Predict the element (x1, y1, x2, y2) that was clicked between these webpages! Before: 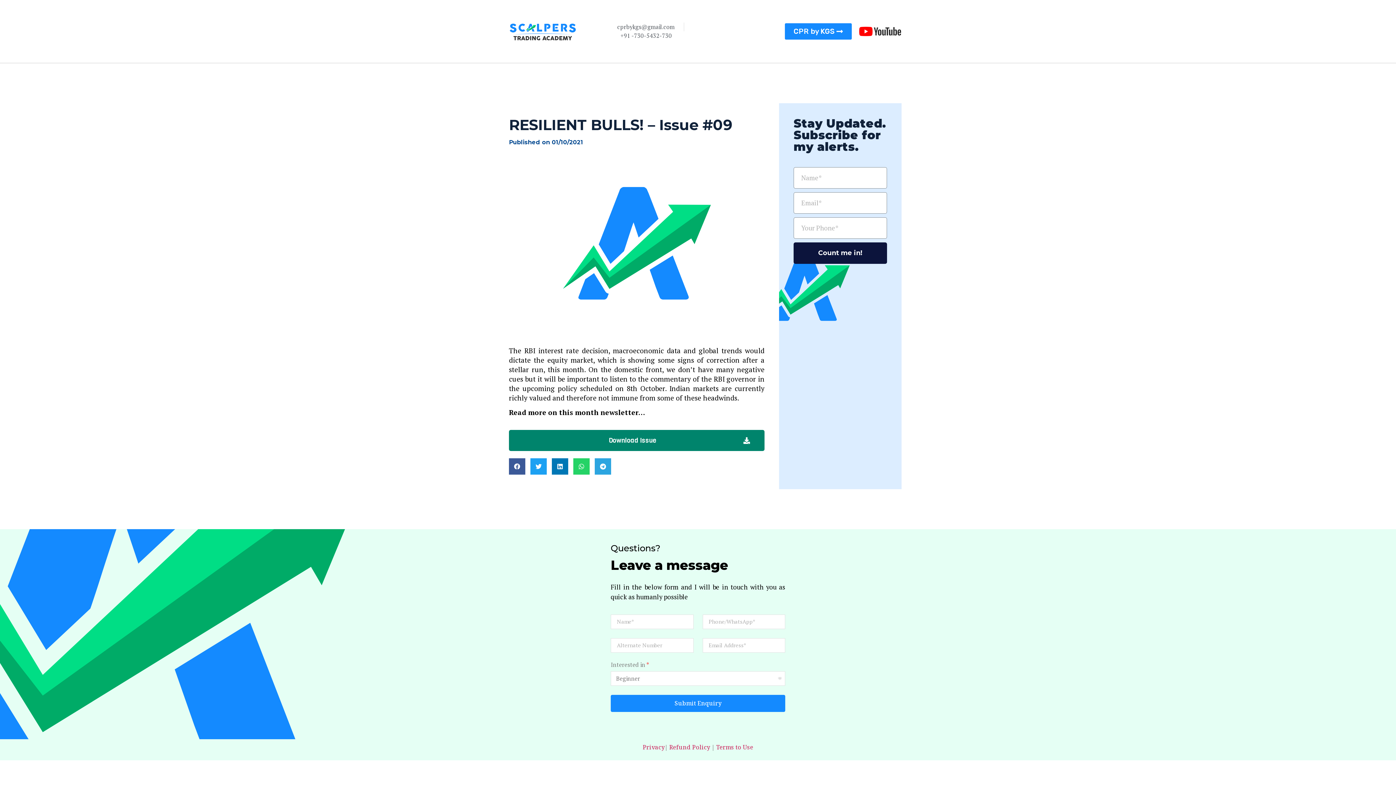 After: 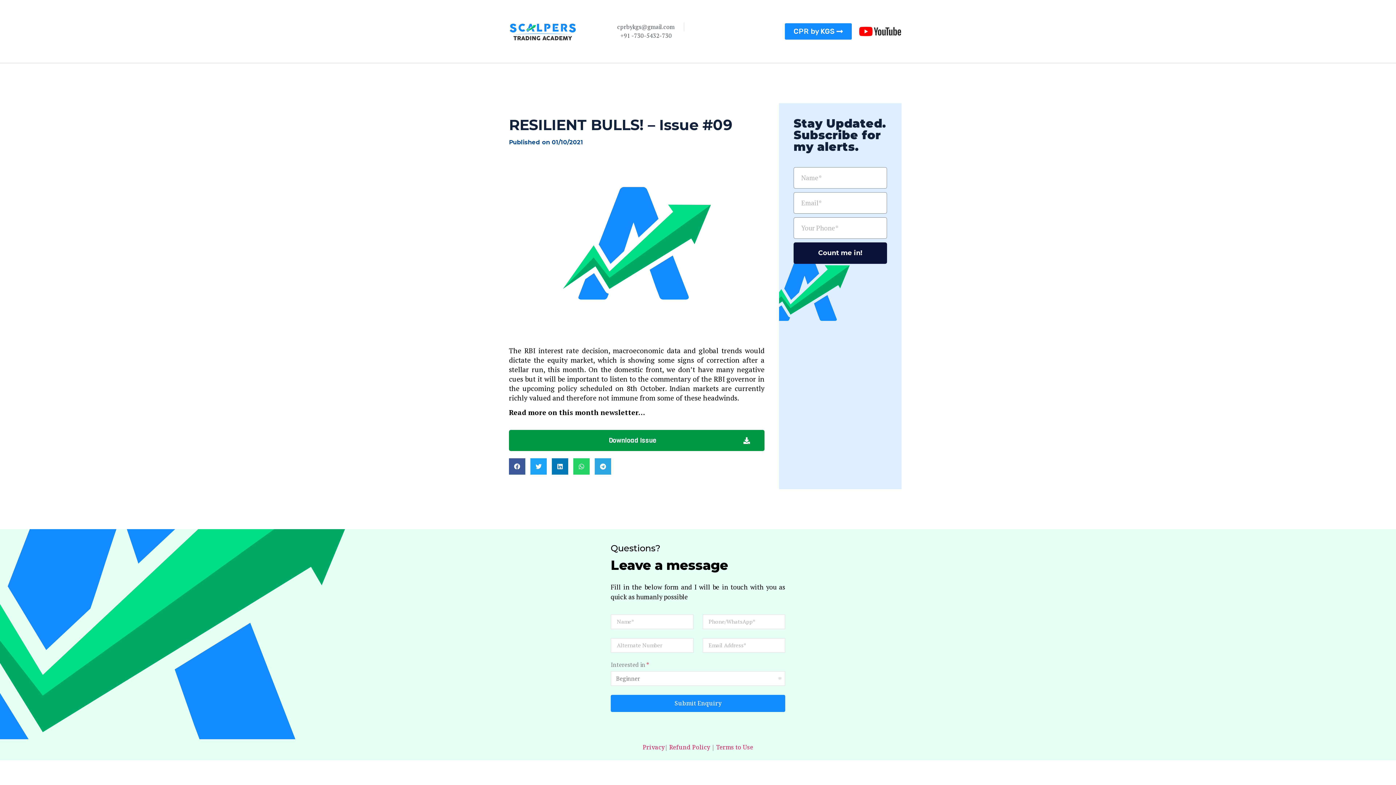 Action: bbox: (509, 430, 764, 451) label: Download Issue